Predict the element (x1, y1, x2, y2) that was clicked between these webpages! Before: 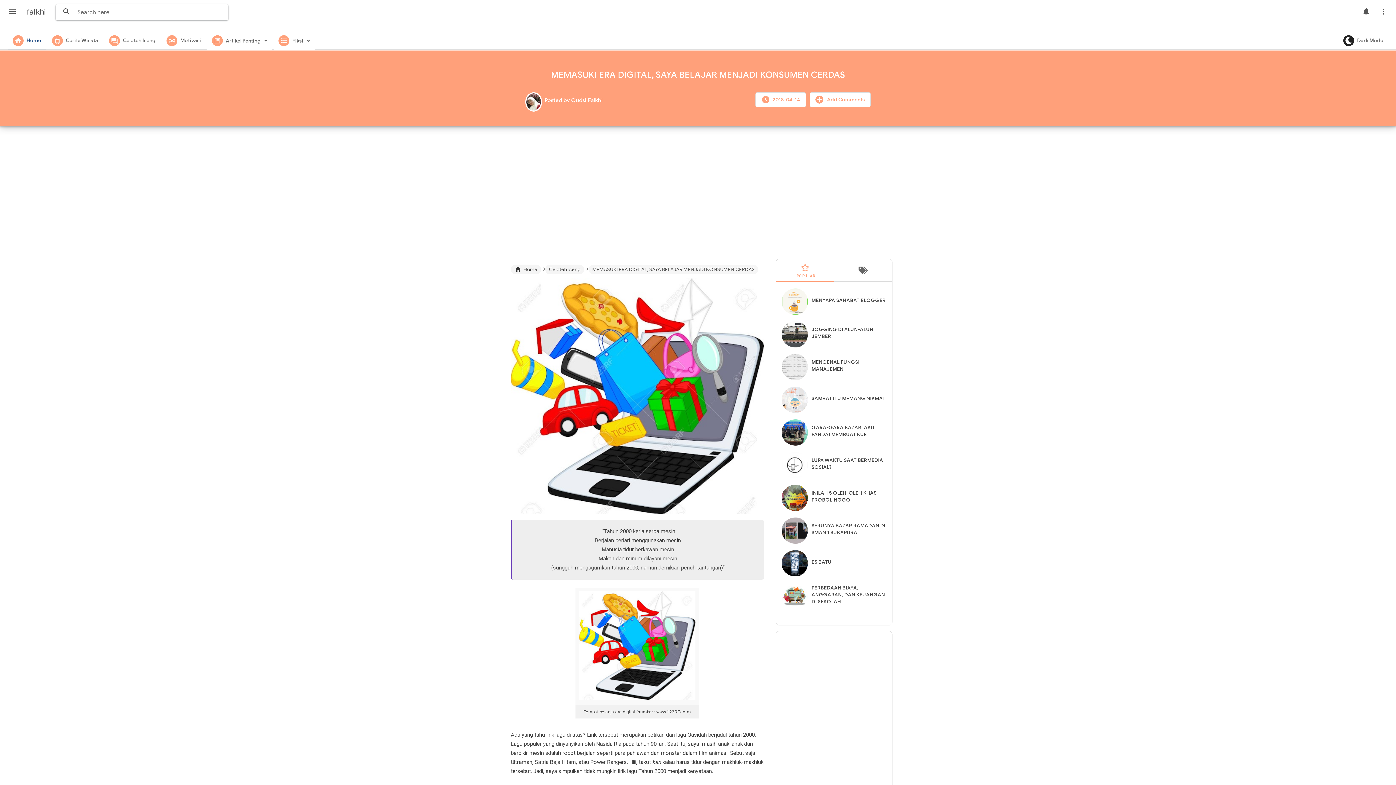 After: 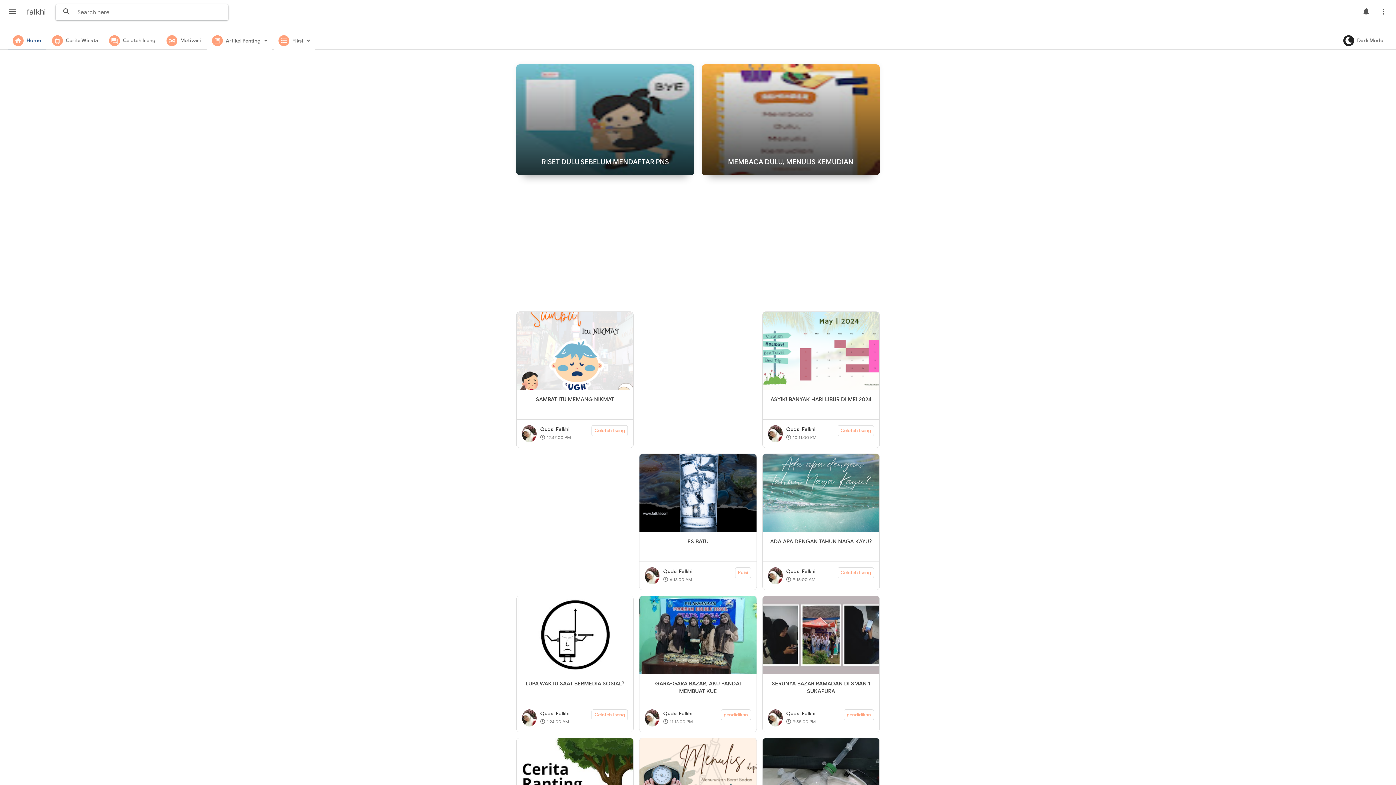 Action: bbox: (26, 6, 45, 16) label: falkhi